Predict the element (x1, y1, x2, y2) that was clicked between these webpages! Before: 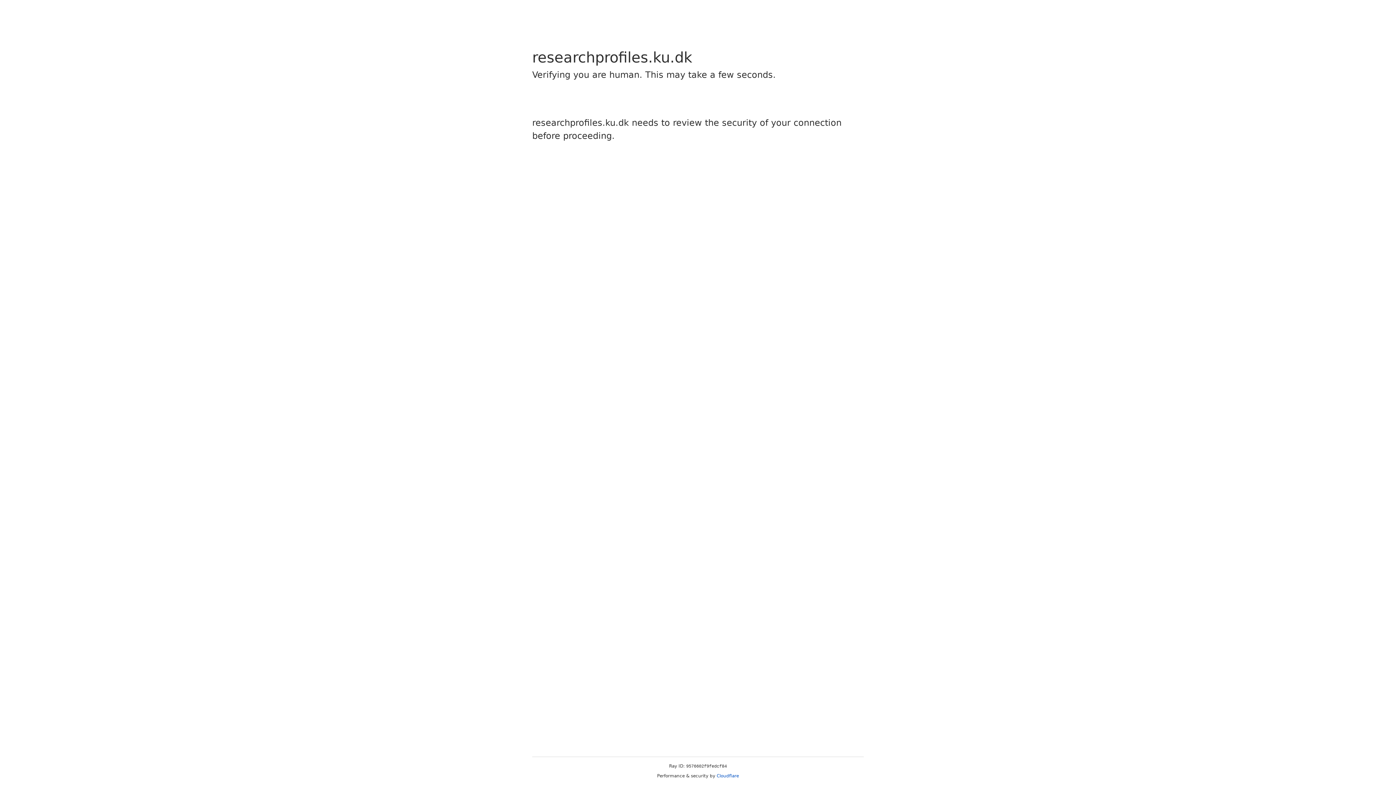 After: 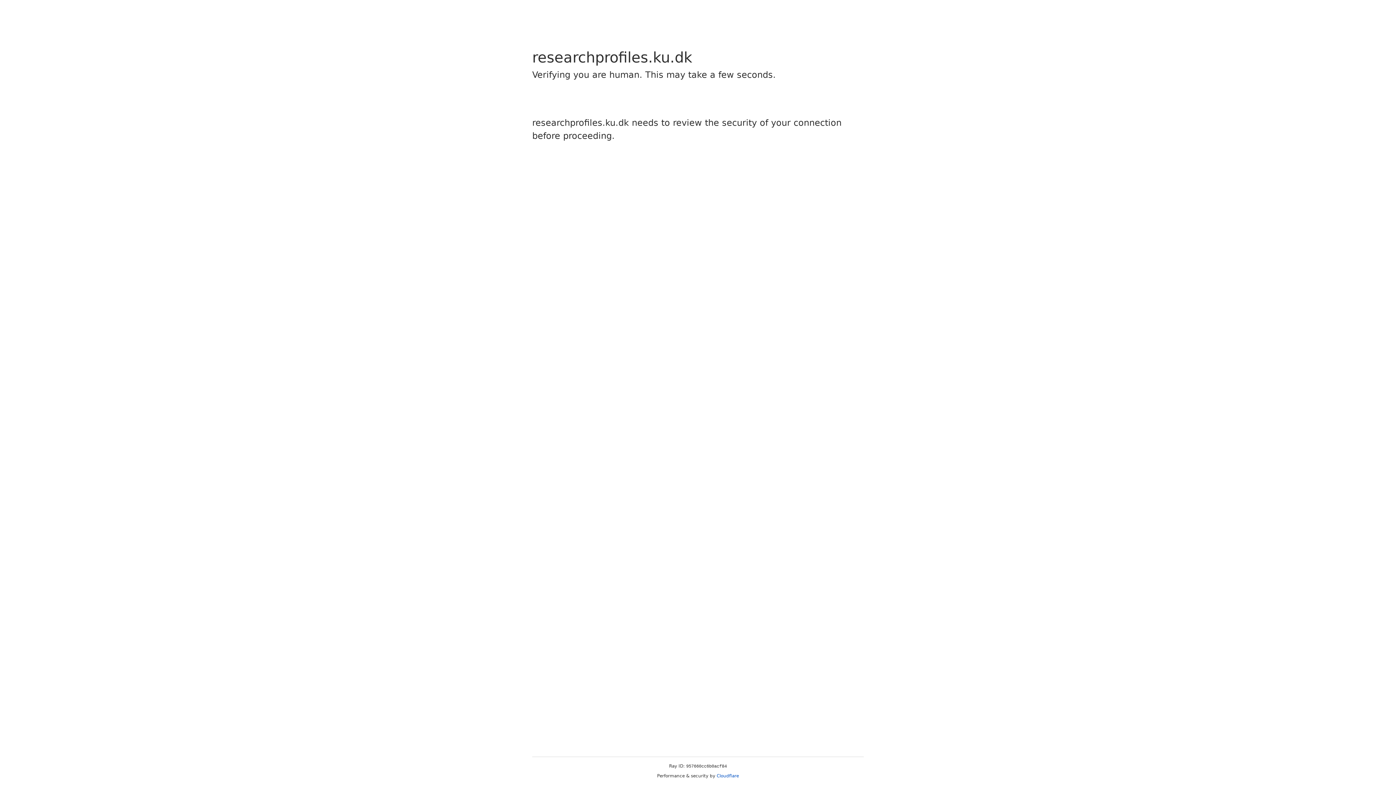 Action: bbox: (716, 773, 739, 778) label: Cloudflare